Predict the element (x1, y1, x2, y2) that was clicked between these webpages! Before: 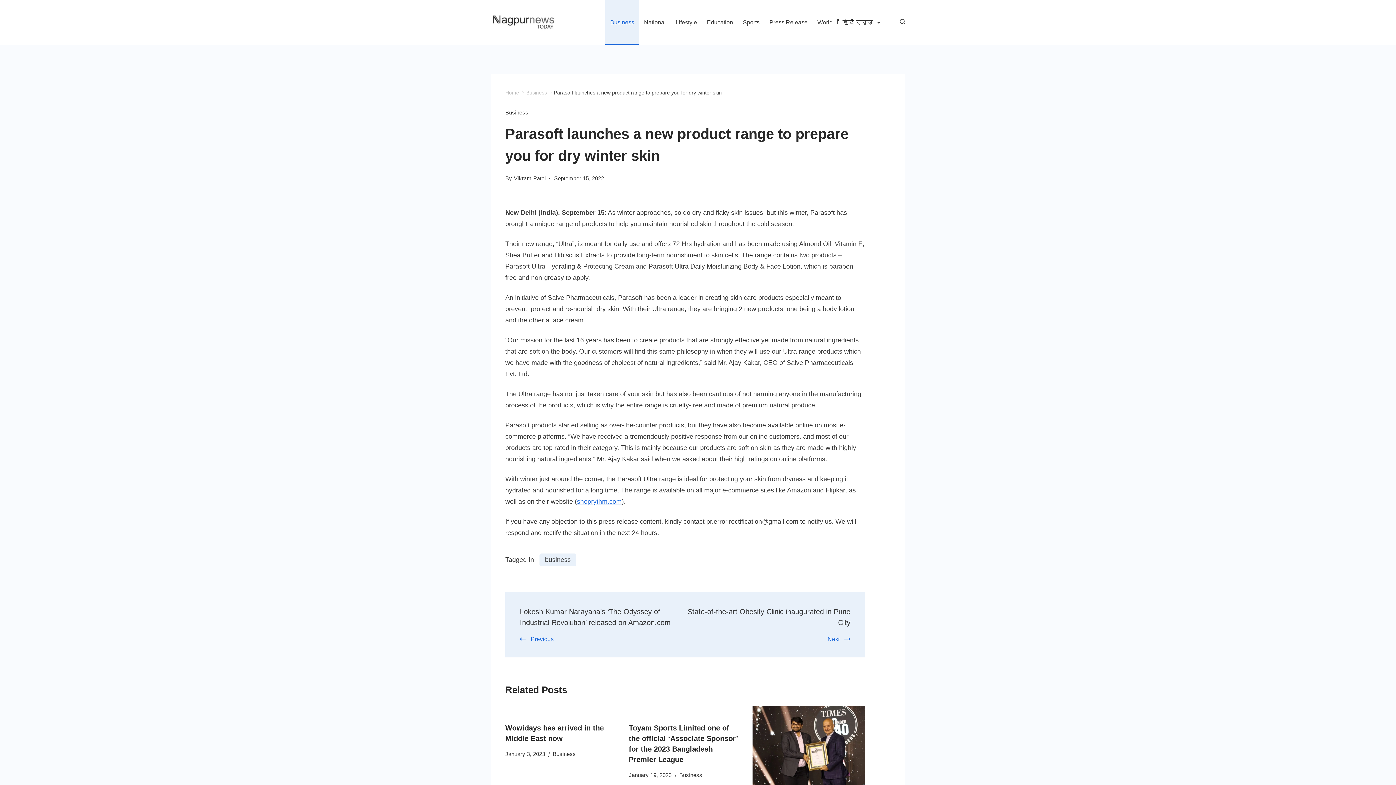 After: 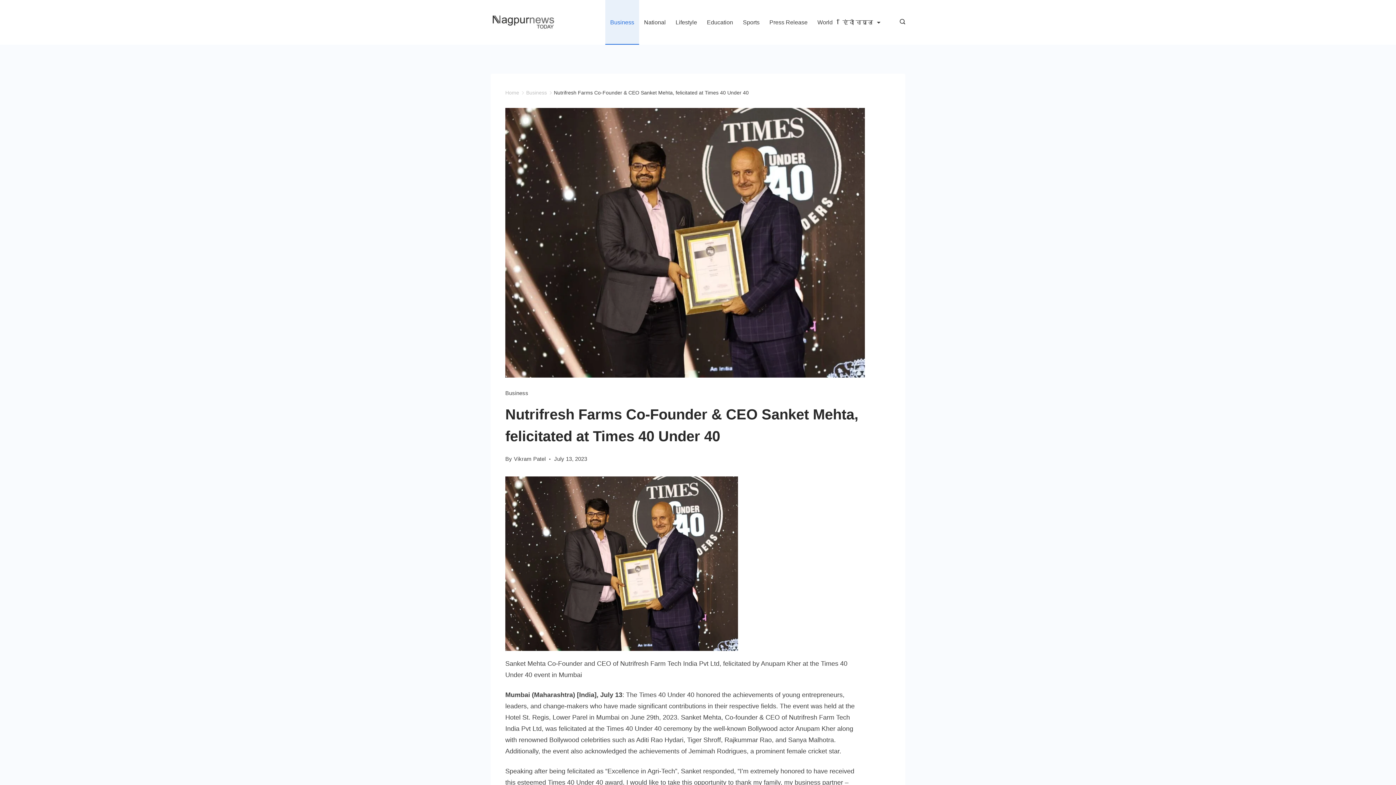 Action: bbox: (752, 708, 865, 715)